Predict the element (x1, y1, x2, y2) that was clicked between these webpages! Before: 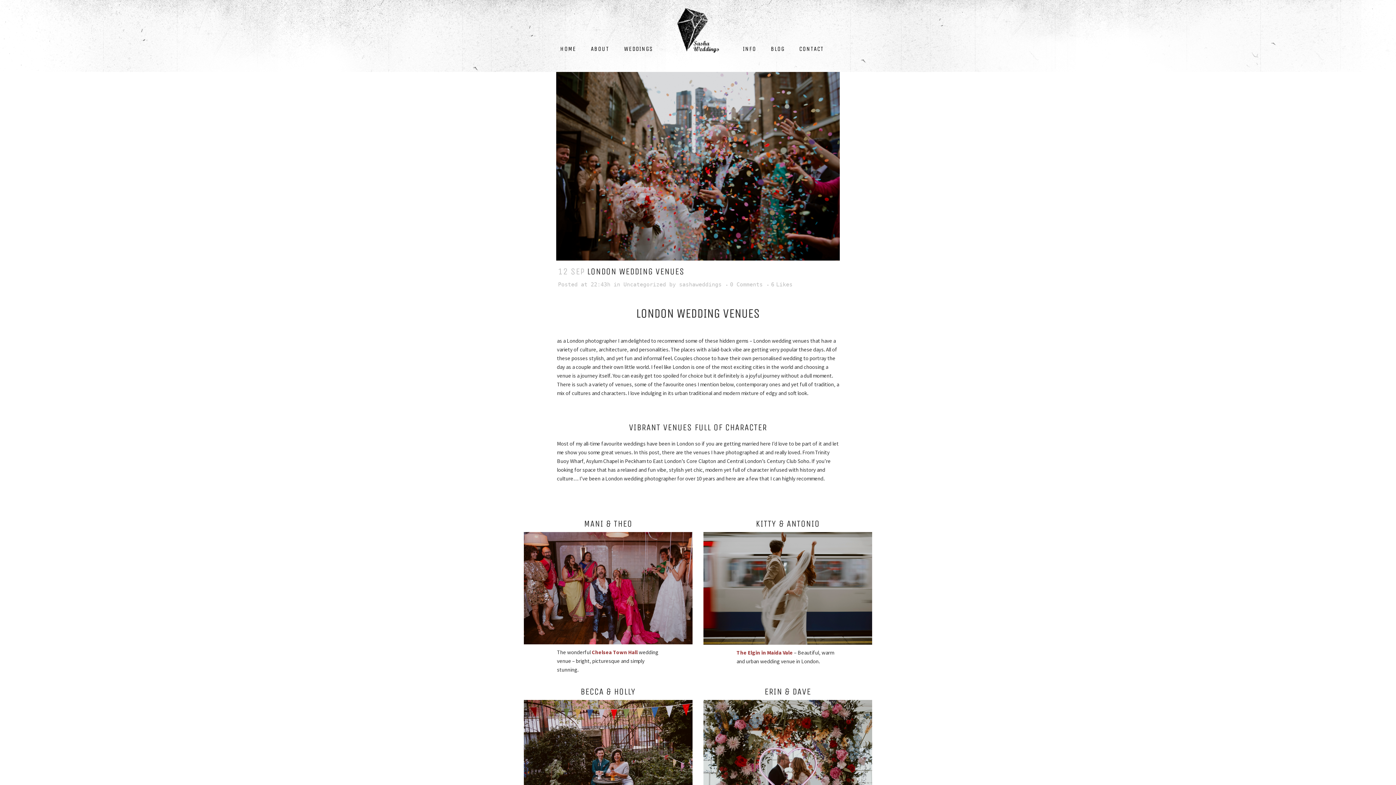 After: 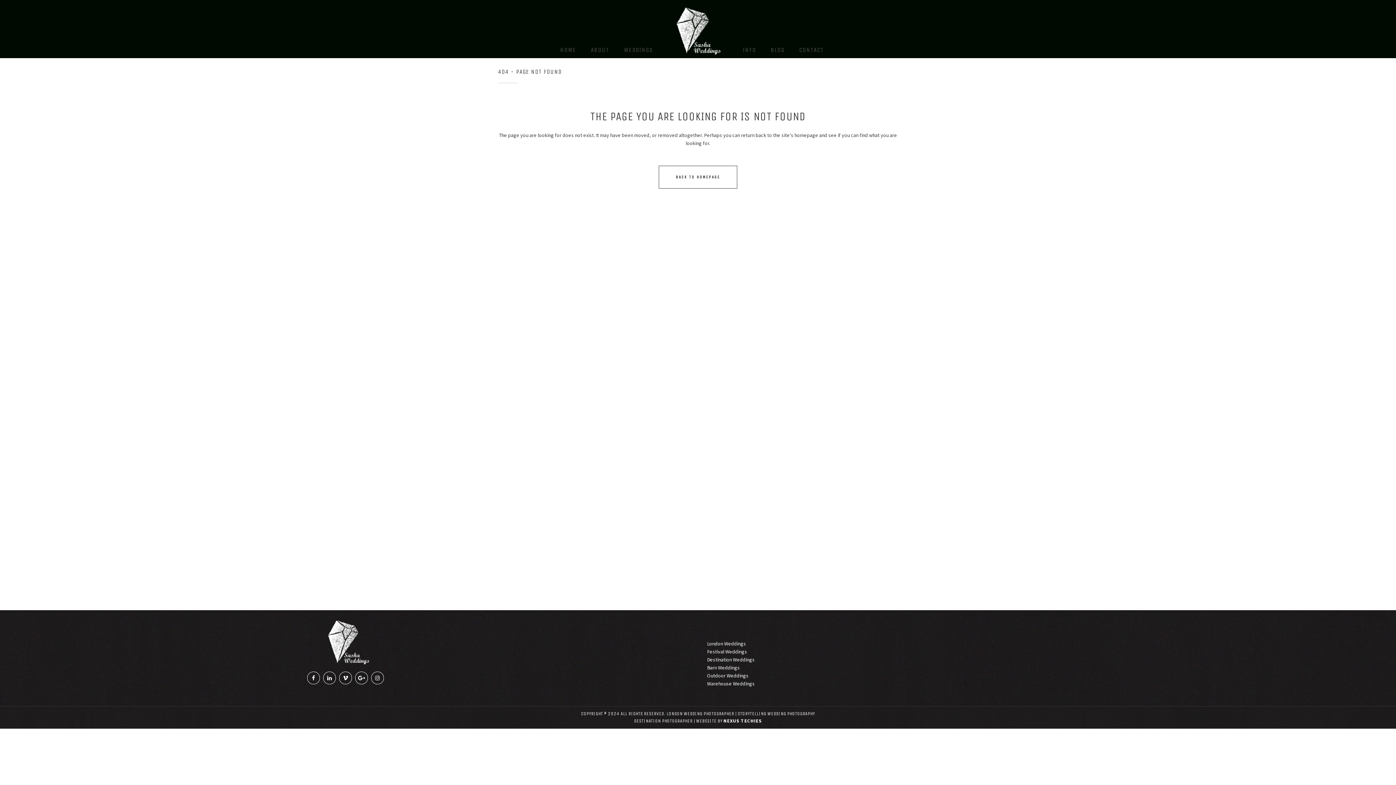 Action: bbox: (524, 533, 692, 540)